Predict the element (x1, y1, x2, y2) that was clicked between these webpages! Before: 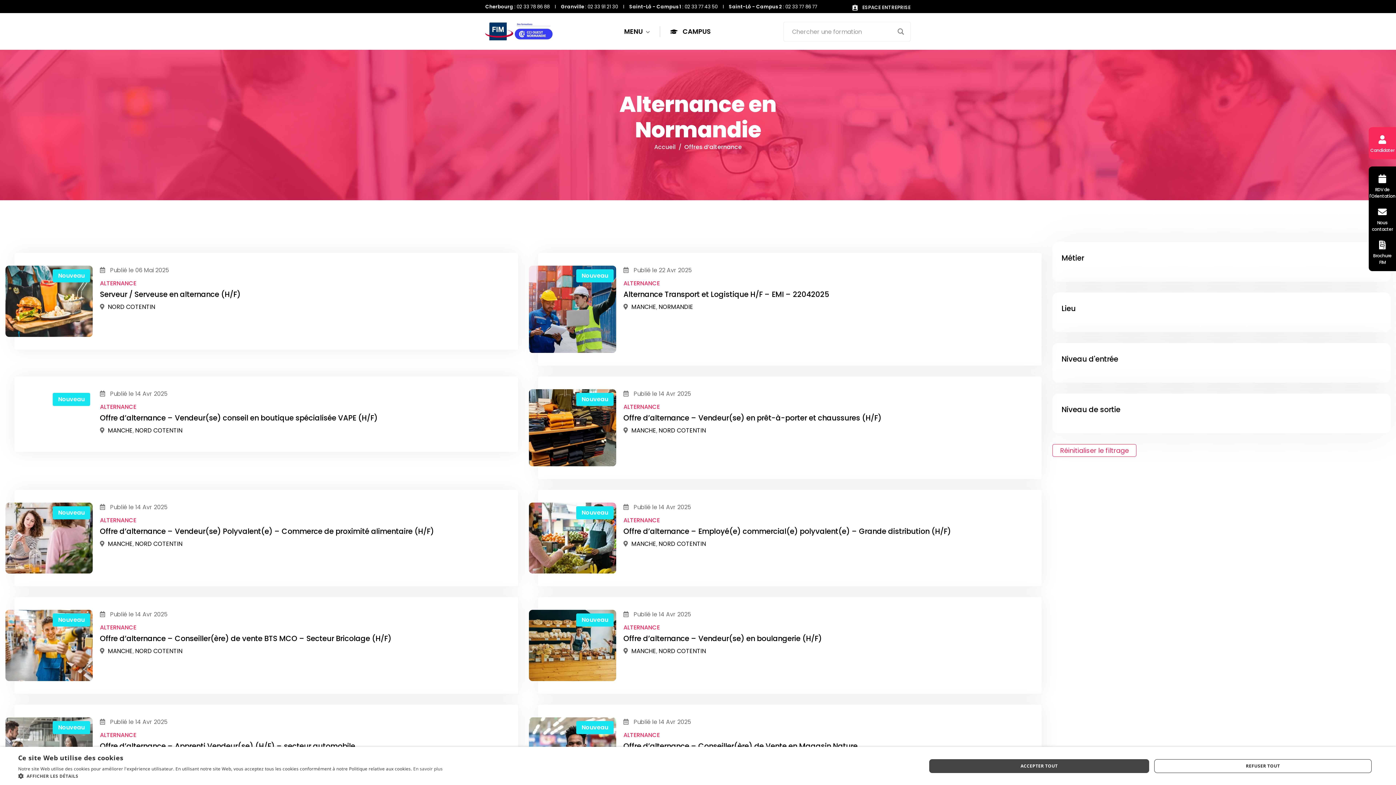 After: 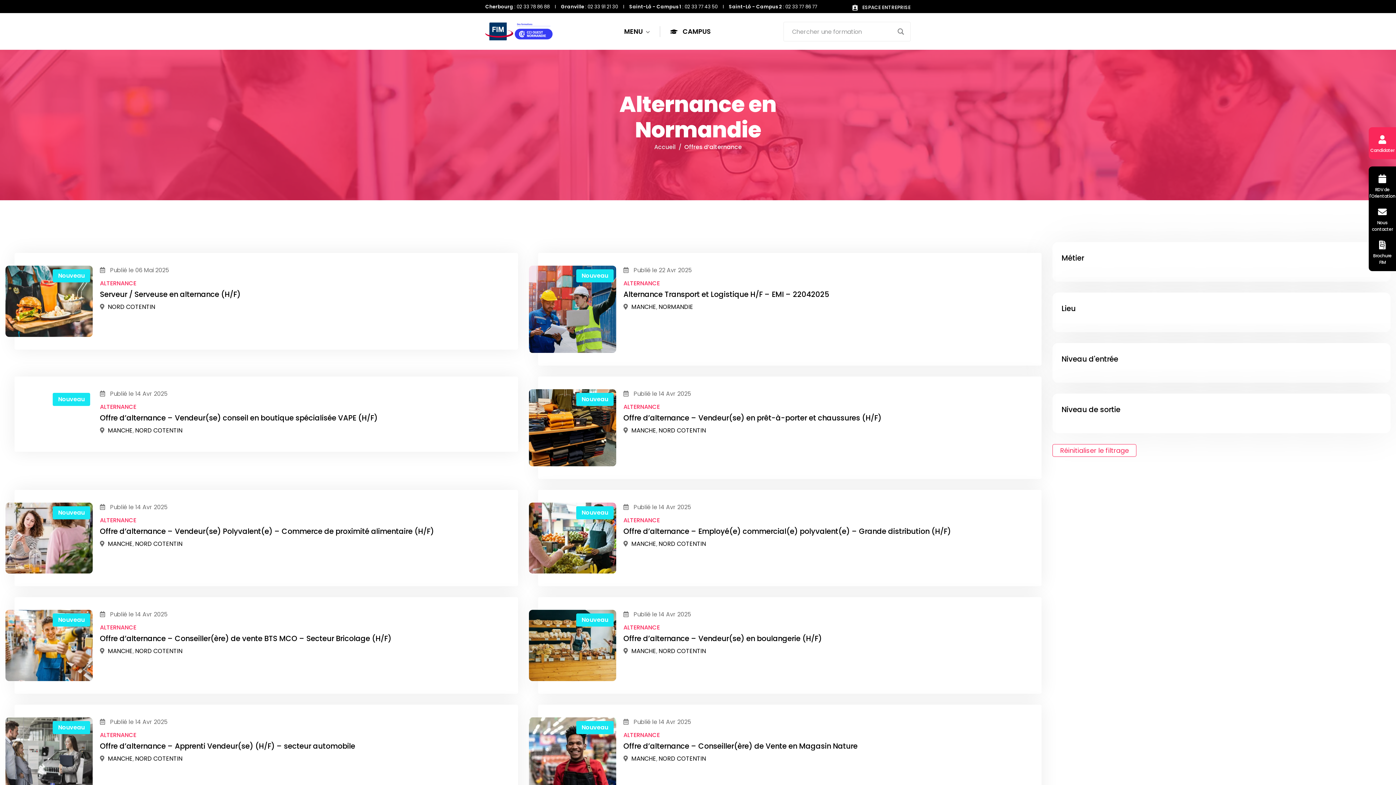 Action: label: REFUSER TOUT bbox: (1154, 759, 1372, 773)